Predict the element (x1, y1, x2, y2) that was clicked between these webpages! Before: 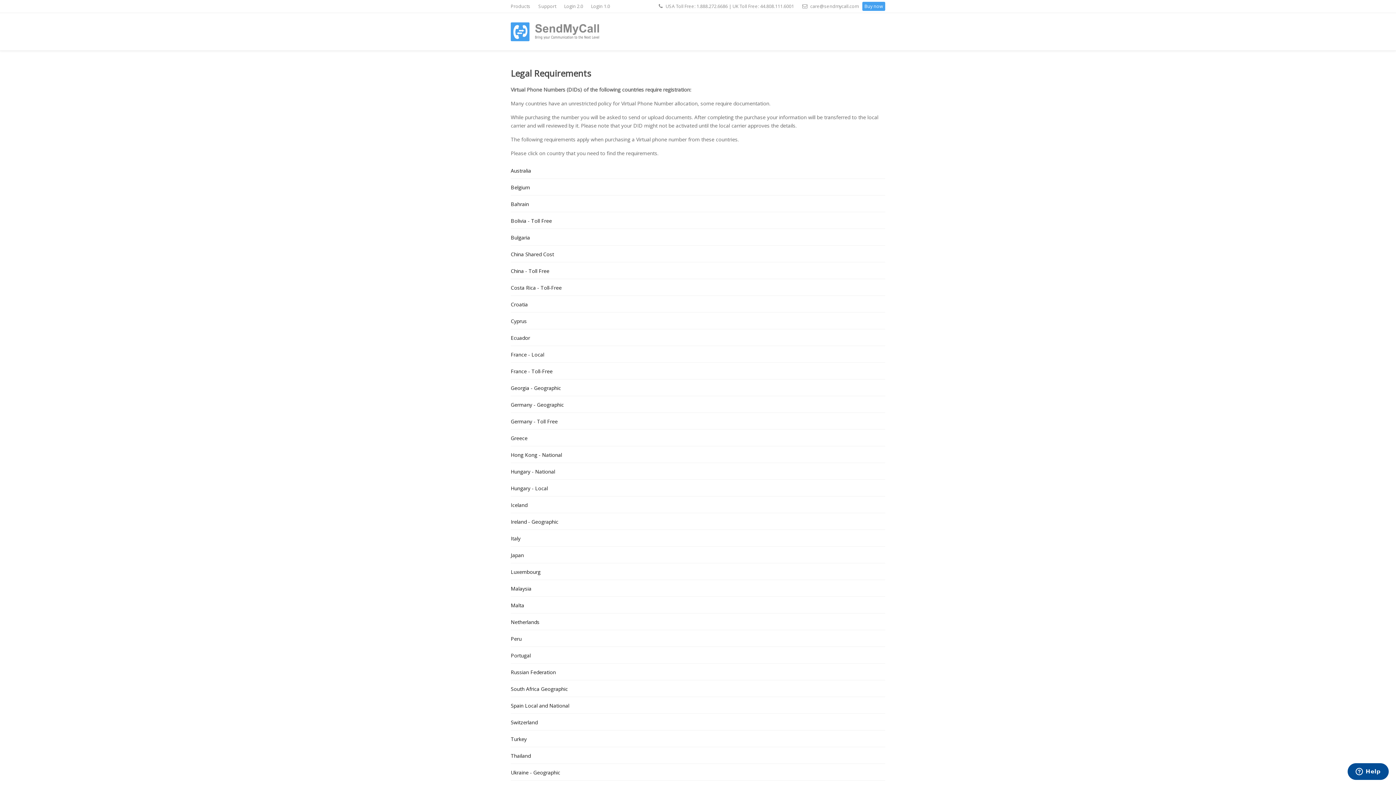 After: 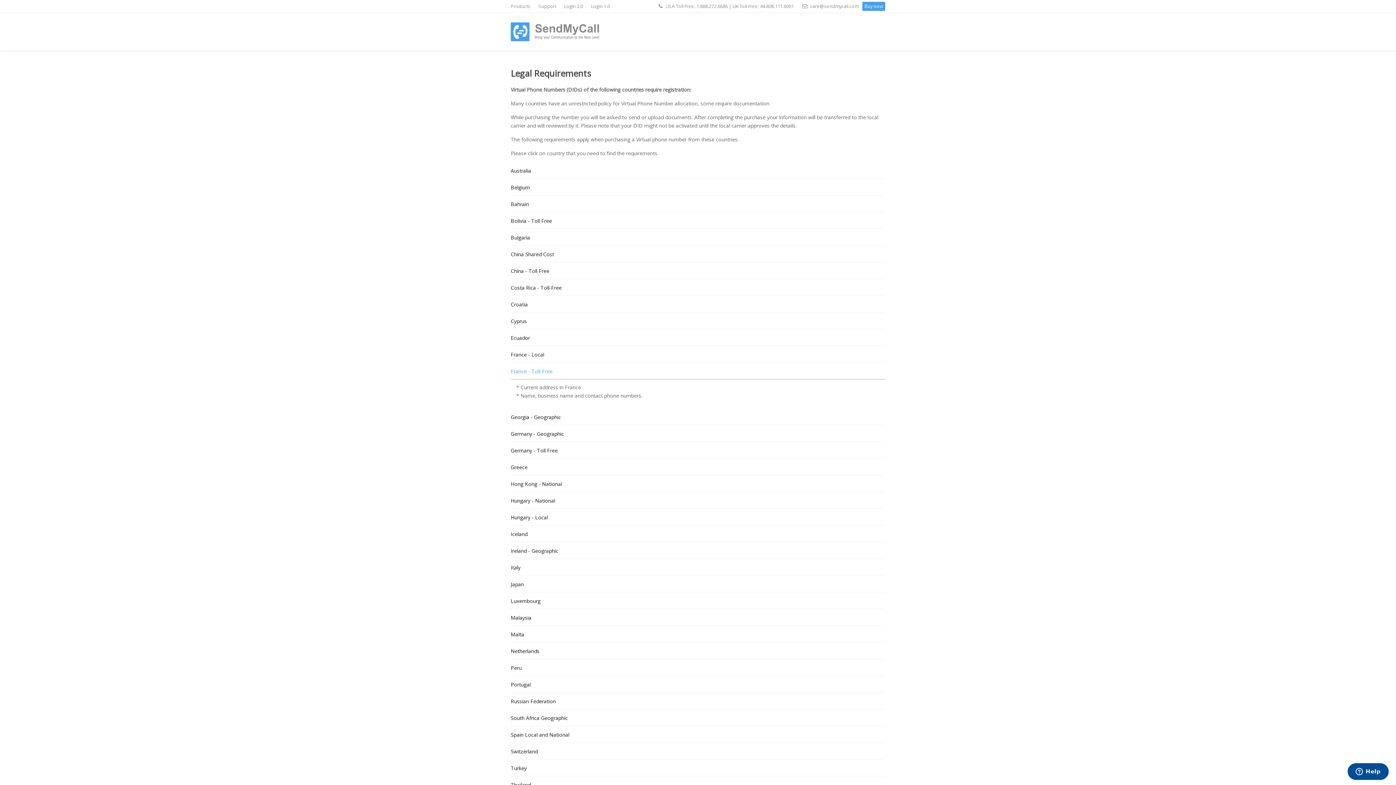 Action: label: France - Toll-Free bbox: (510, 363, 885, 379)